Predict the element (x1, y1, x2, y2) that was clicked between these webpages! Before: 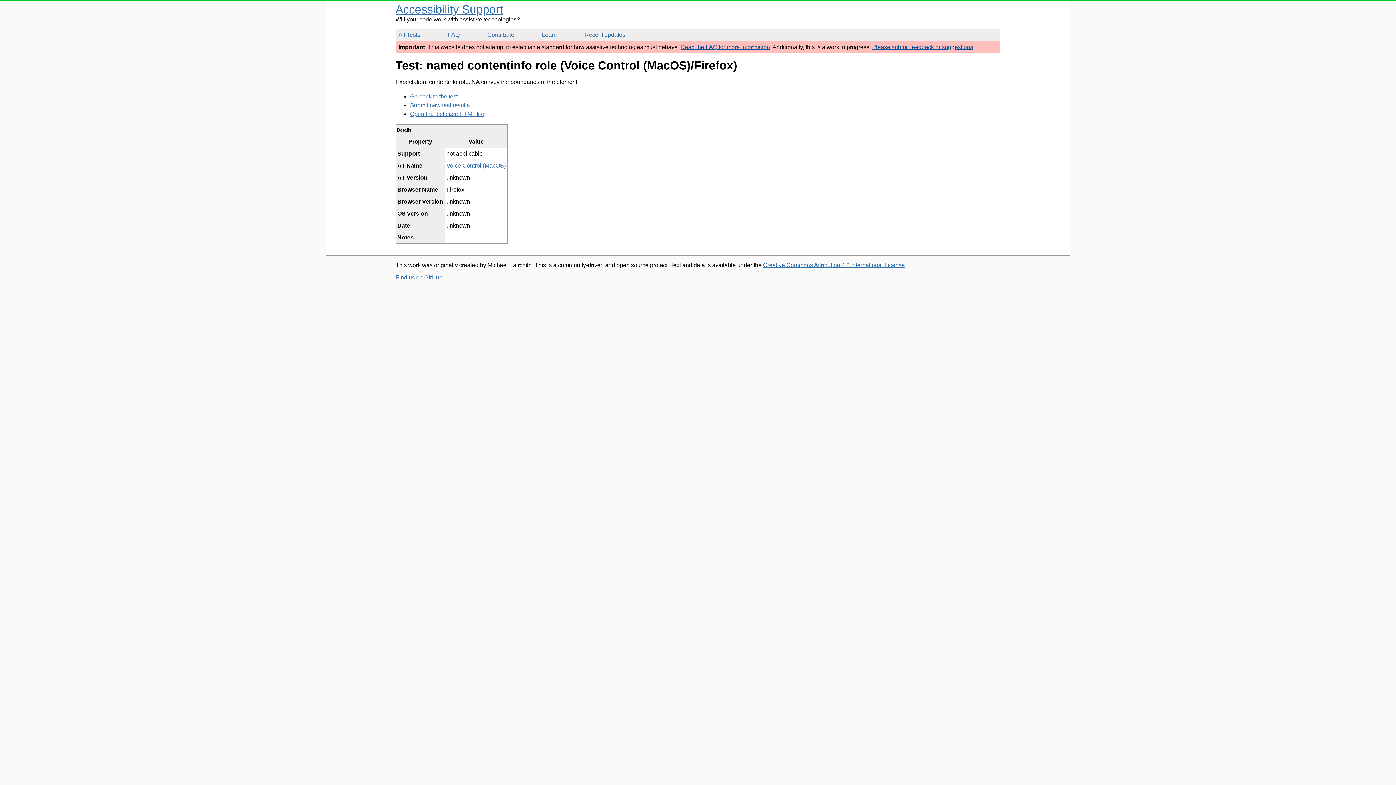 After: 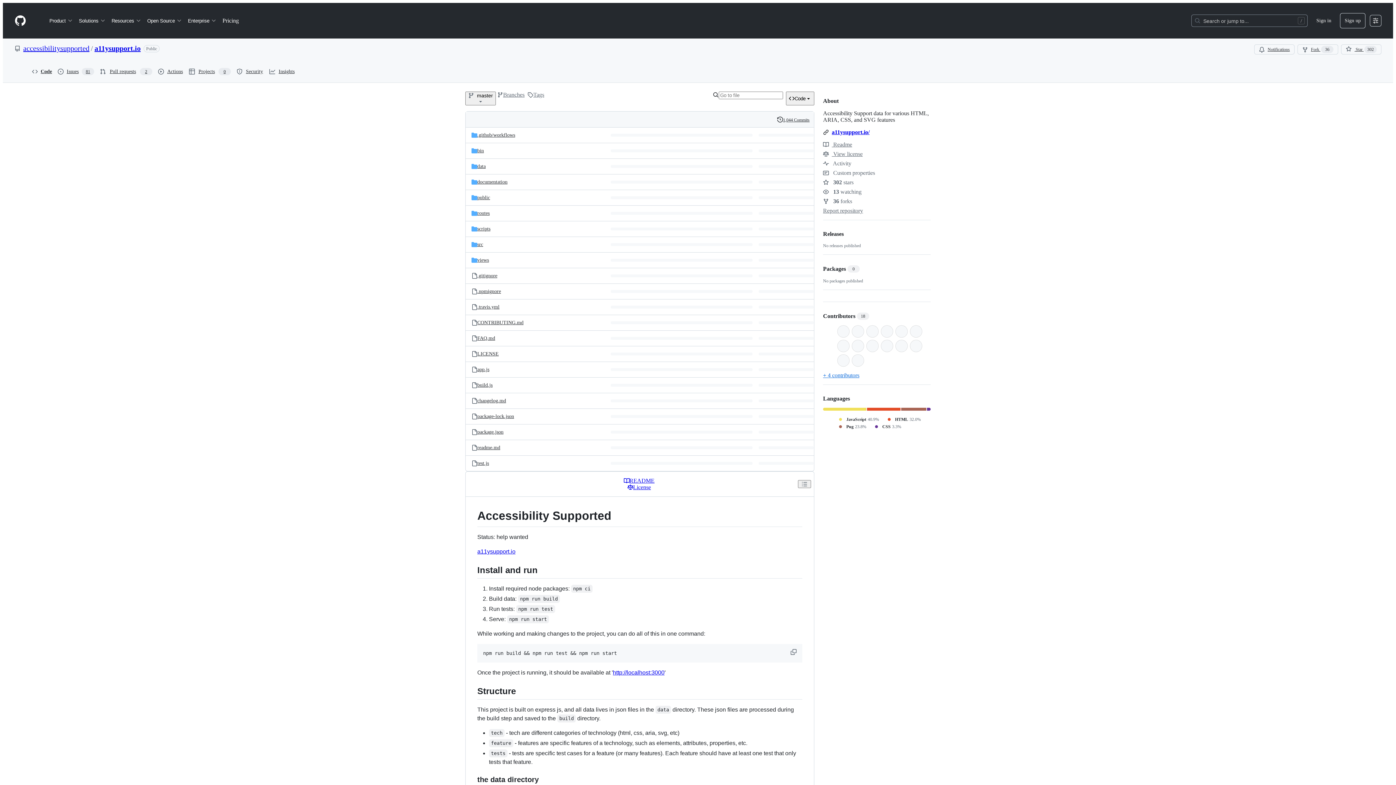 Action: label: Find us on GitHub bbox: (395, 274, 442, 280)